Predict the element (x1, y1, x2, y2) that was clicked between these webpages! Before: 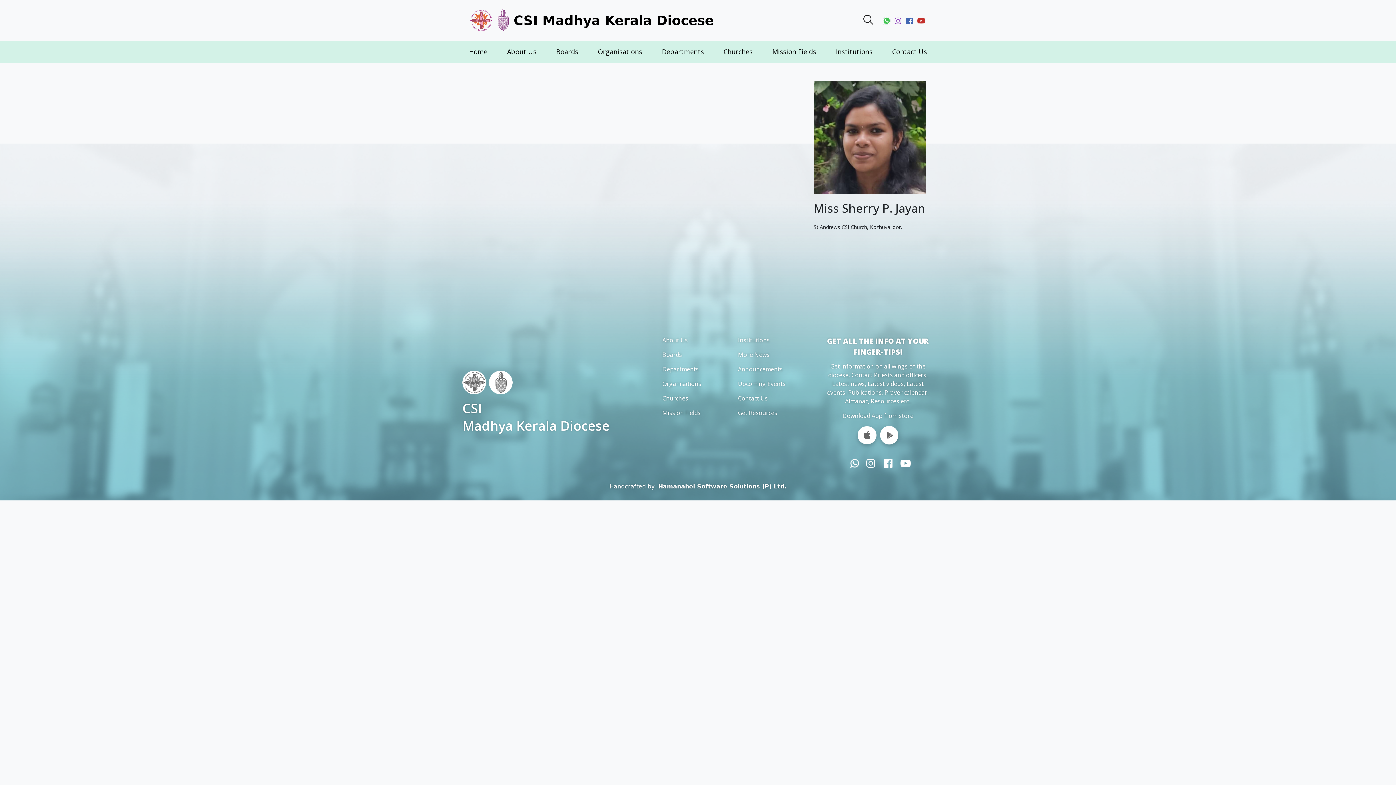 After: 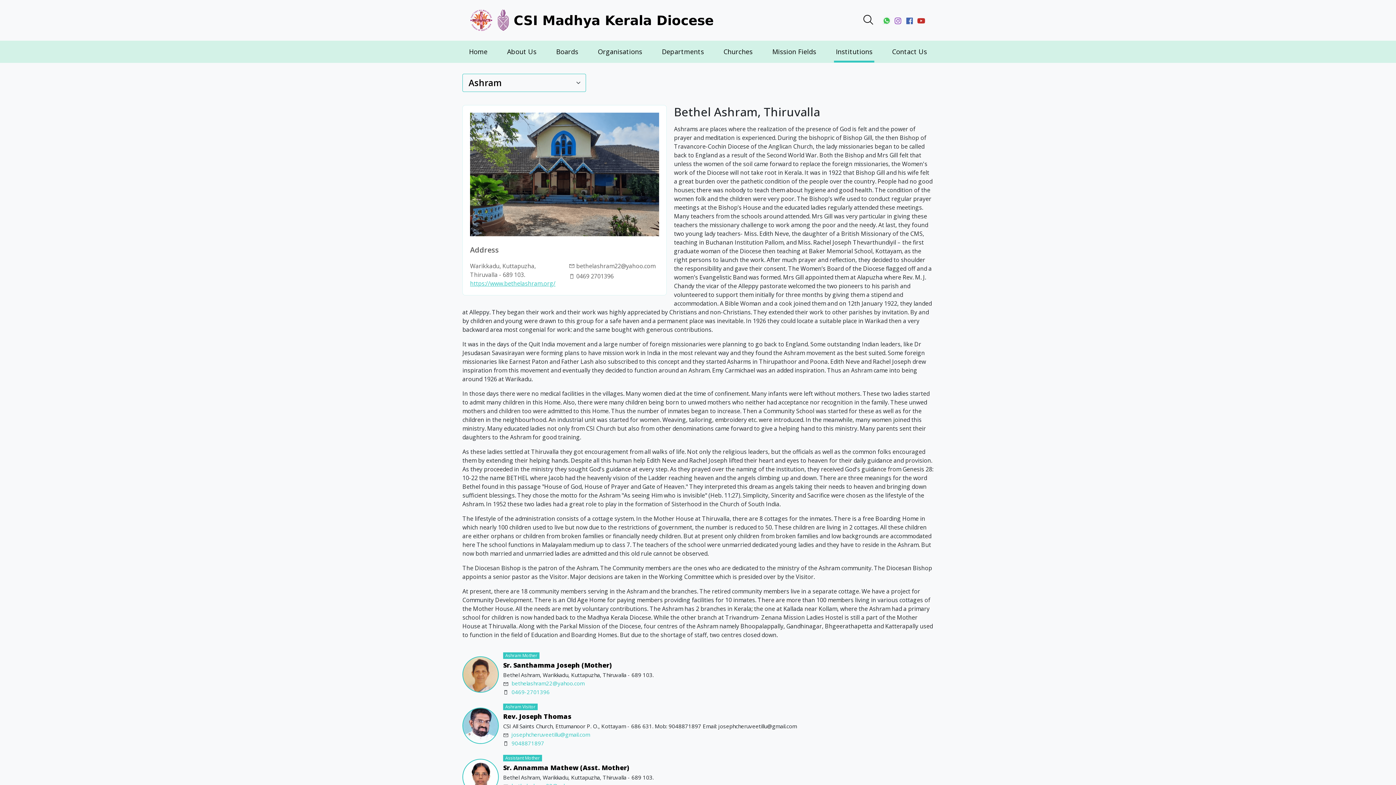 Action: bbox: (738, 336, 769, 344) label: Institutions